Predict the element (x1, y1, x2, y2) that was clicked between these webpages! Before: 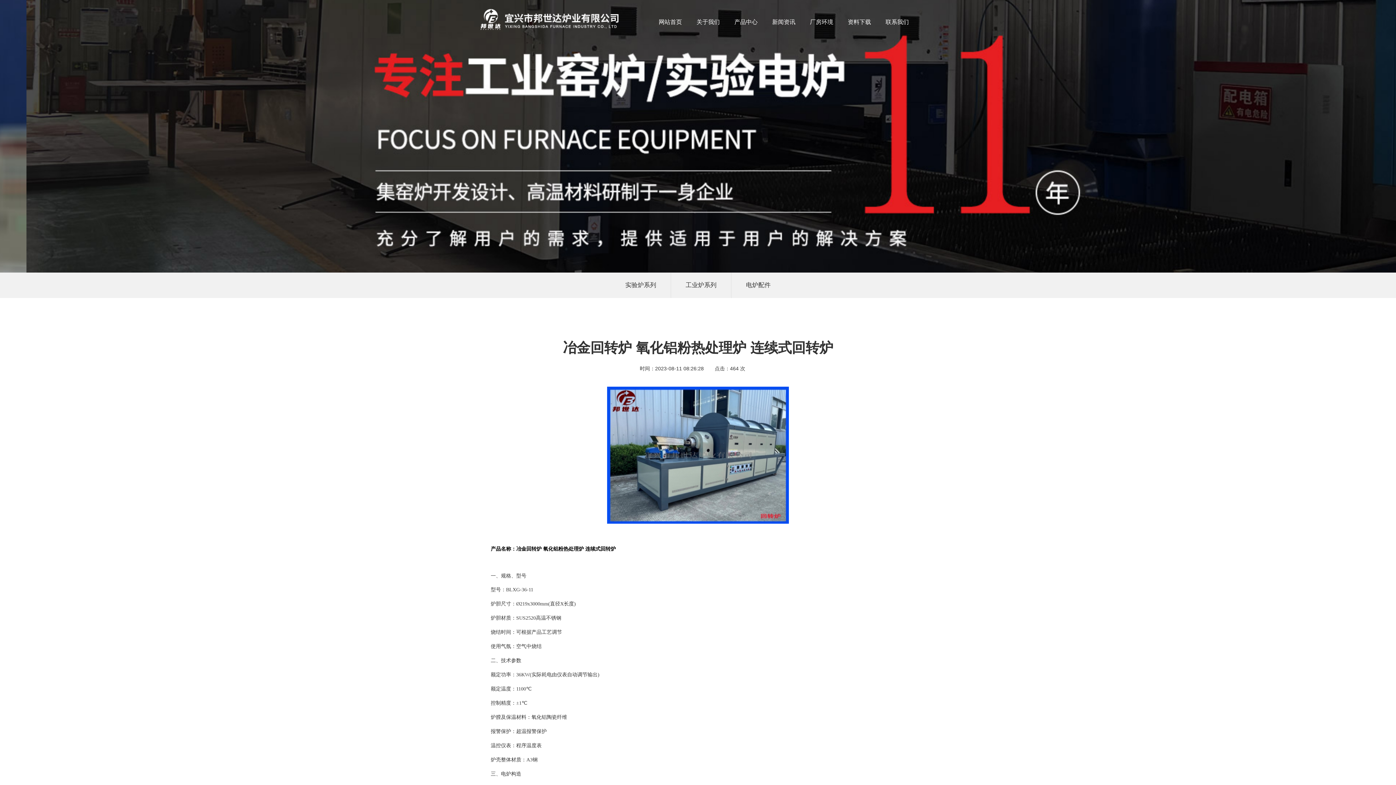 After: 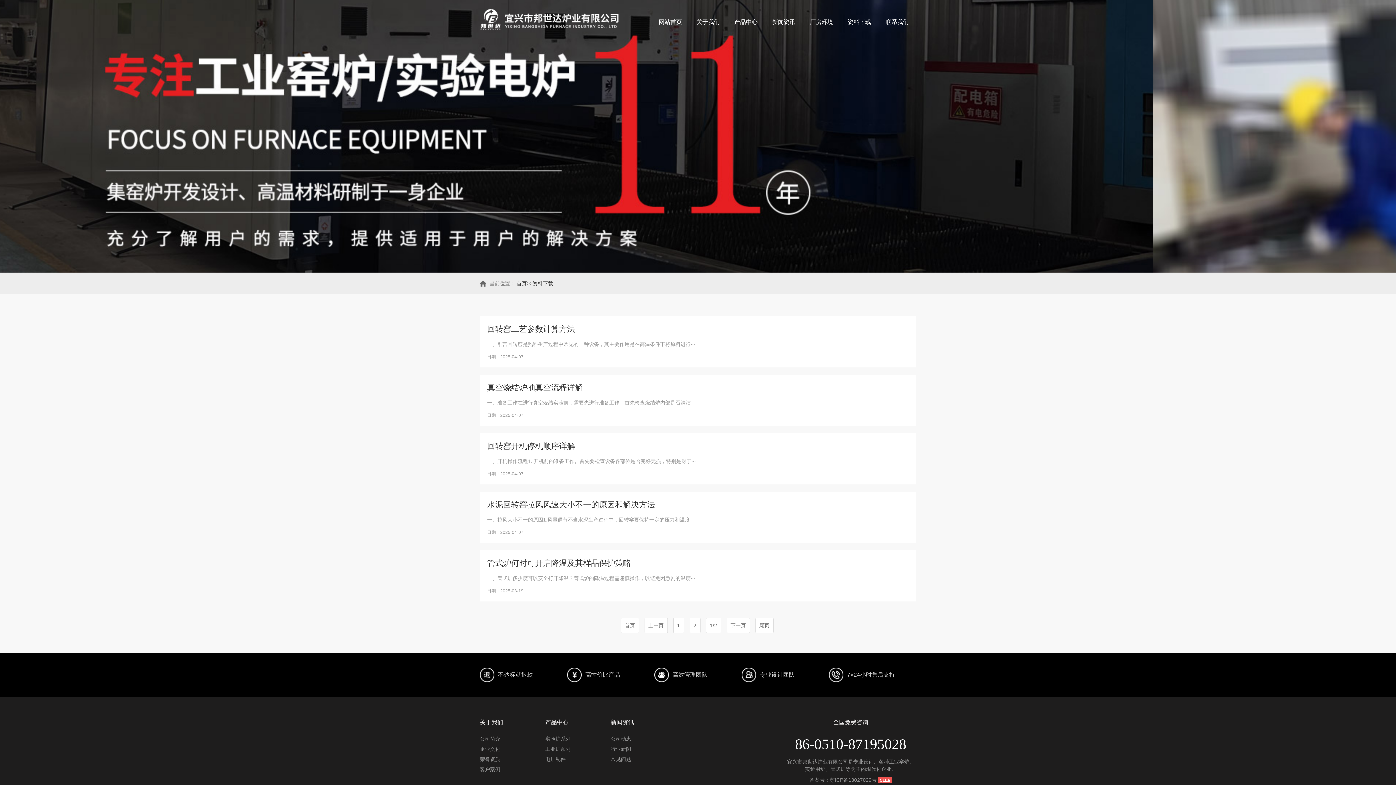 Action: label: 资料下载 bbox: (840, 18, 878, 25)